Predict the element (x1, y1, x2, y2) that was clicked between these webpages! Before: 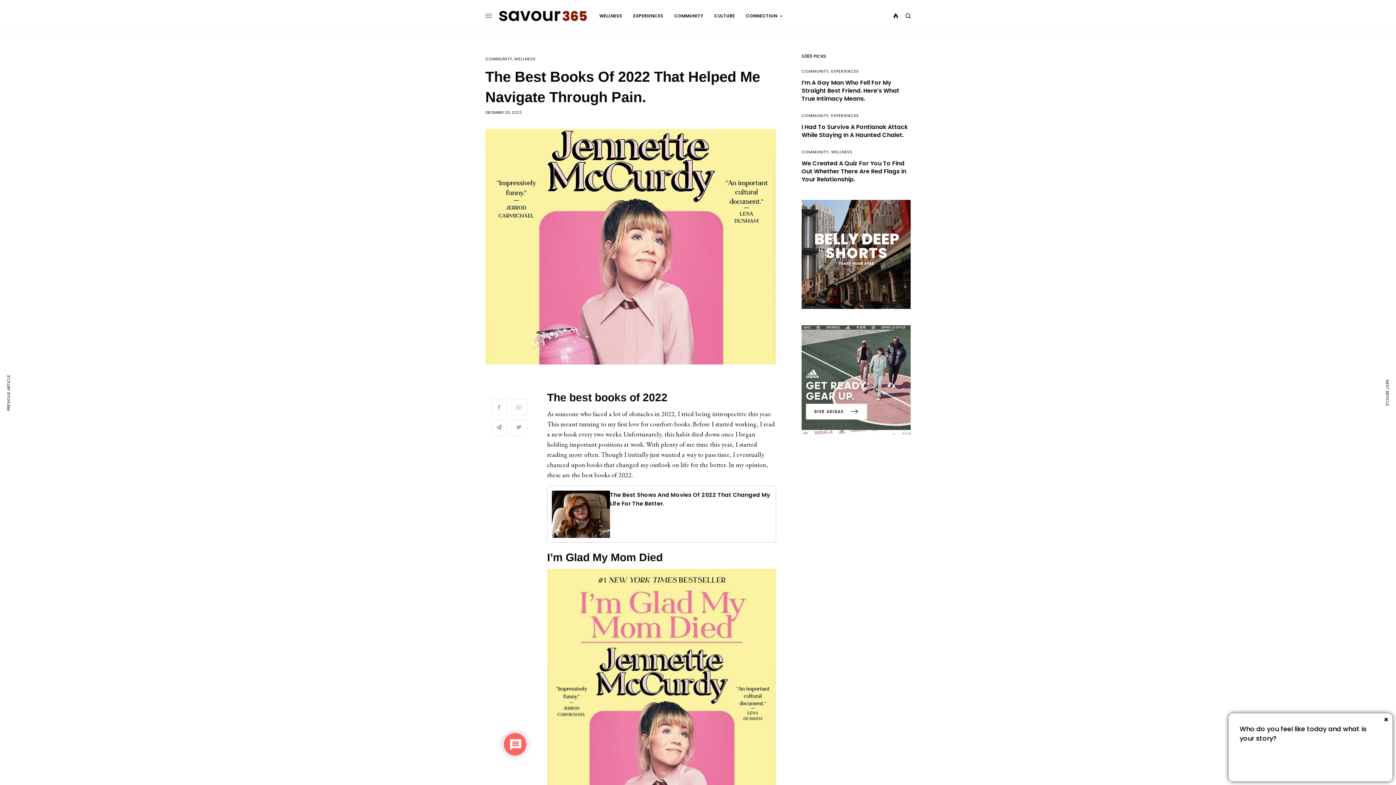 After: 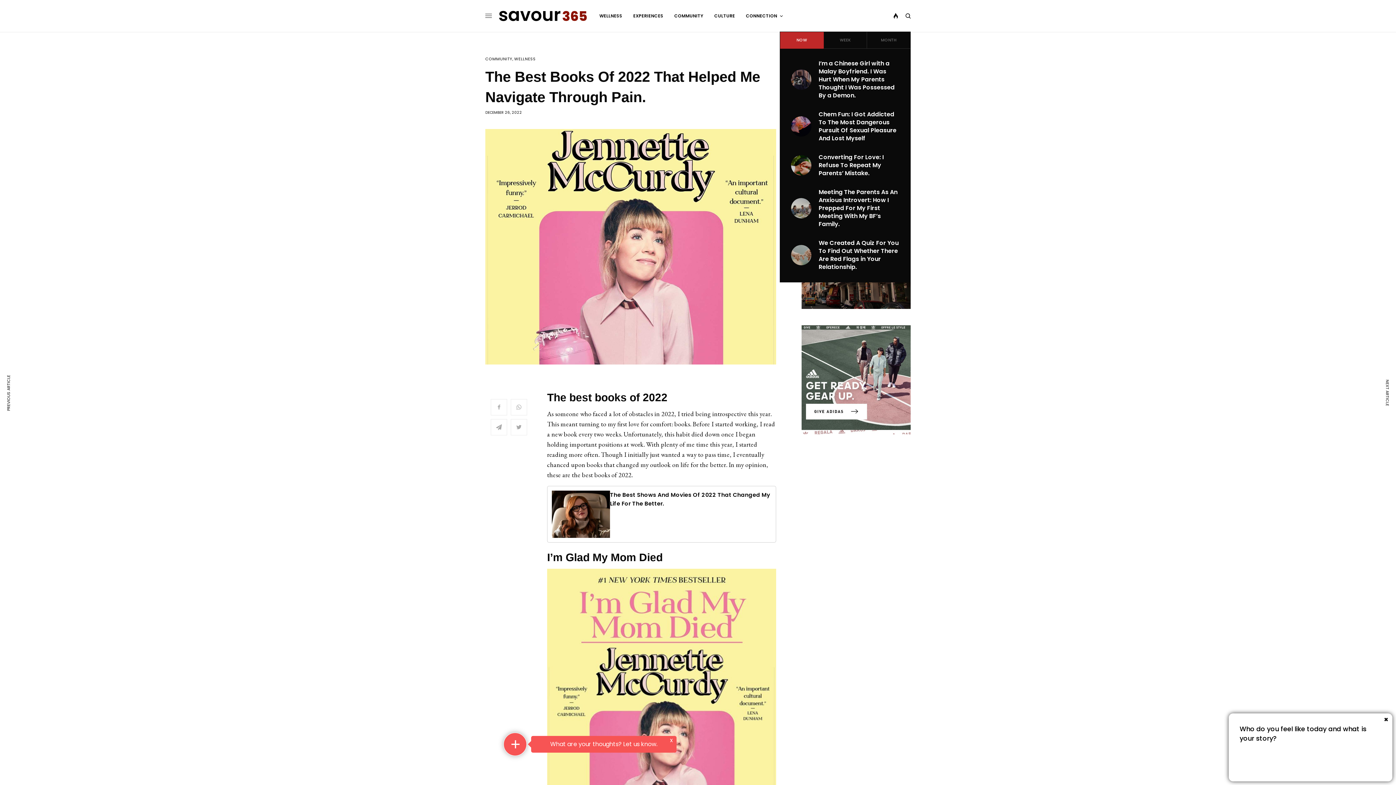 Action: bbox: (886, 0, 898, 31)